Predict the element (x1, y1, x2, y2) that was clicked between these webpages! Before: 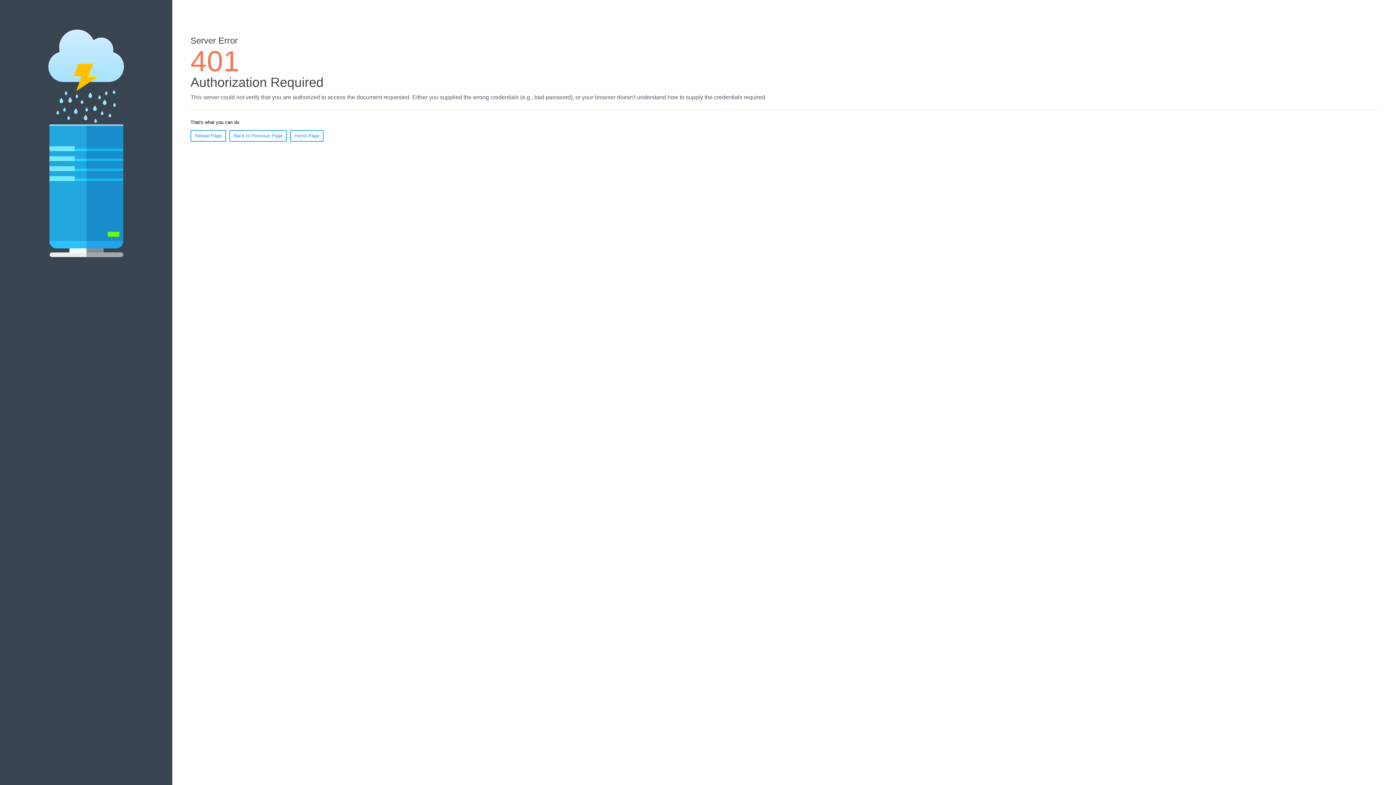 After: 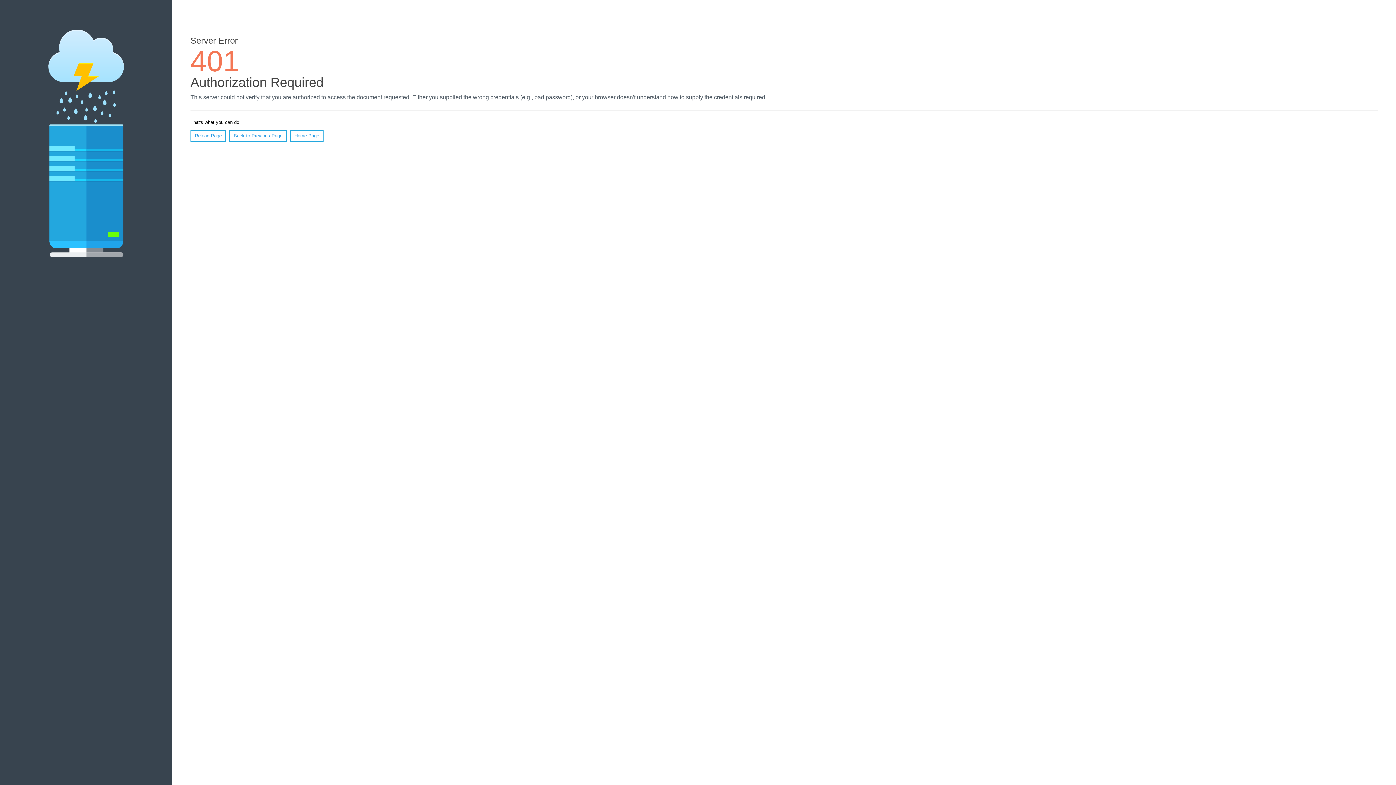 Action: bbox: (190, 130, 226, 141) label: Reload Page